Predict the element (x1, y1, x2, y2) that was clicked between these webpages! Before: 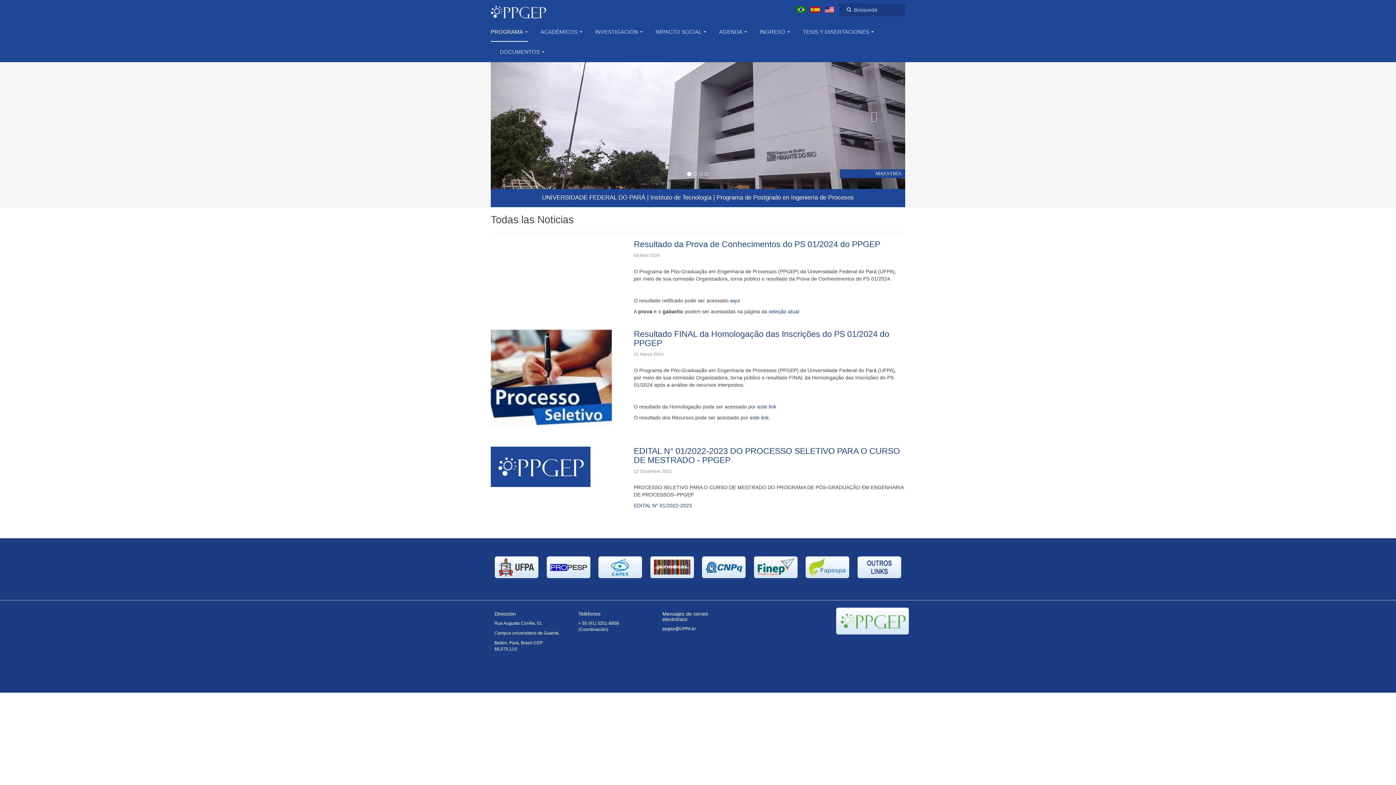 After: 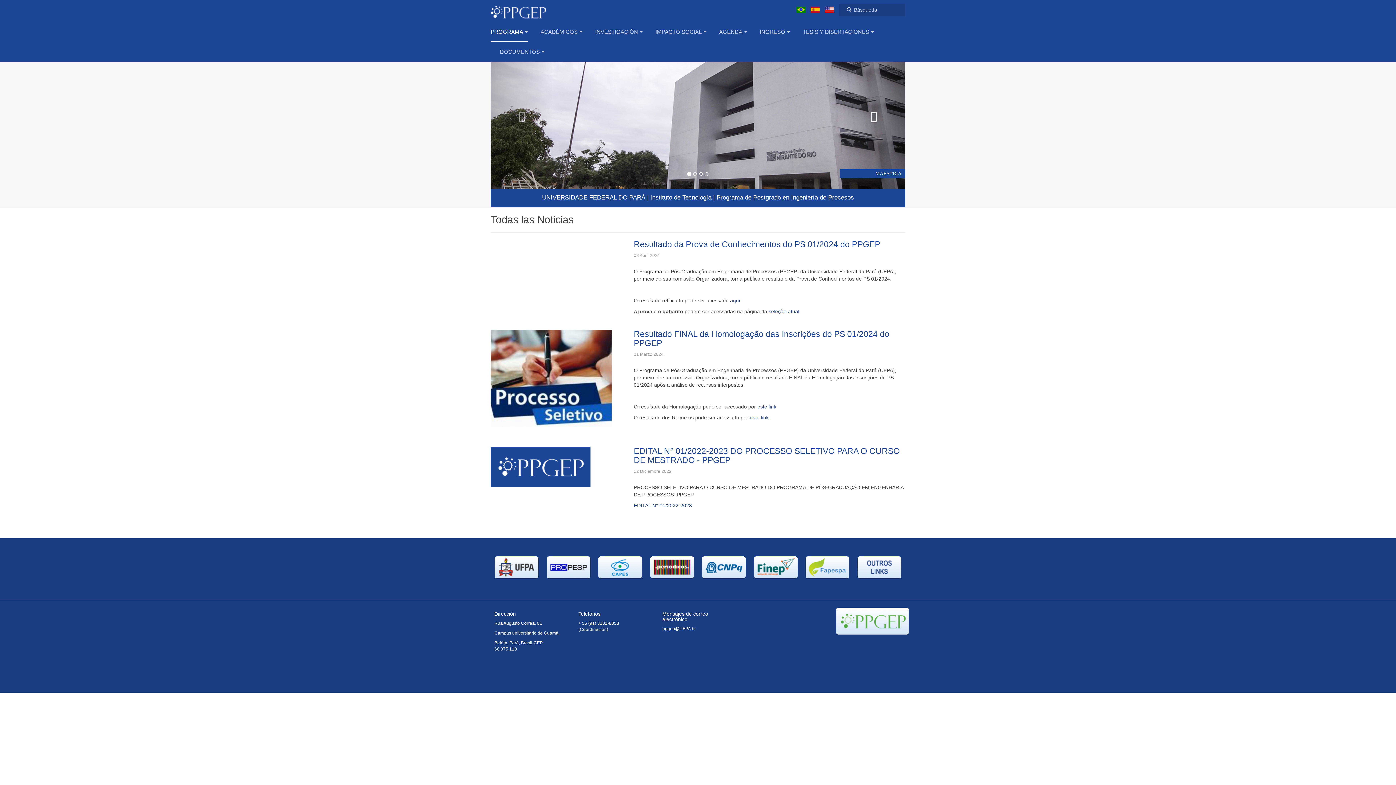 Action: bbox: (843, 43, 905, 189)